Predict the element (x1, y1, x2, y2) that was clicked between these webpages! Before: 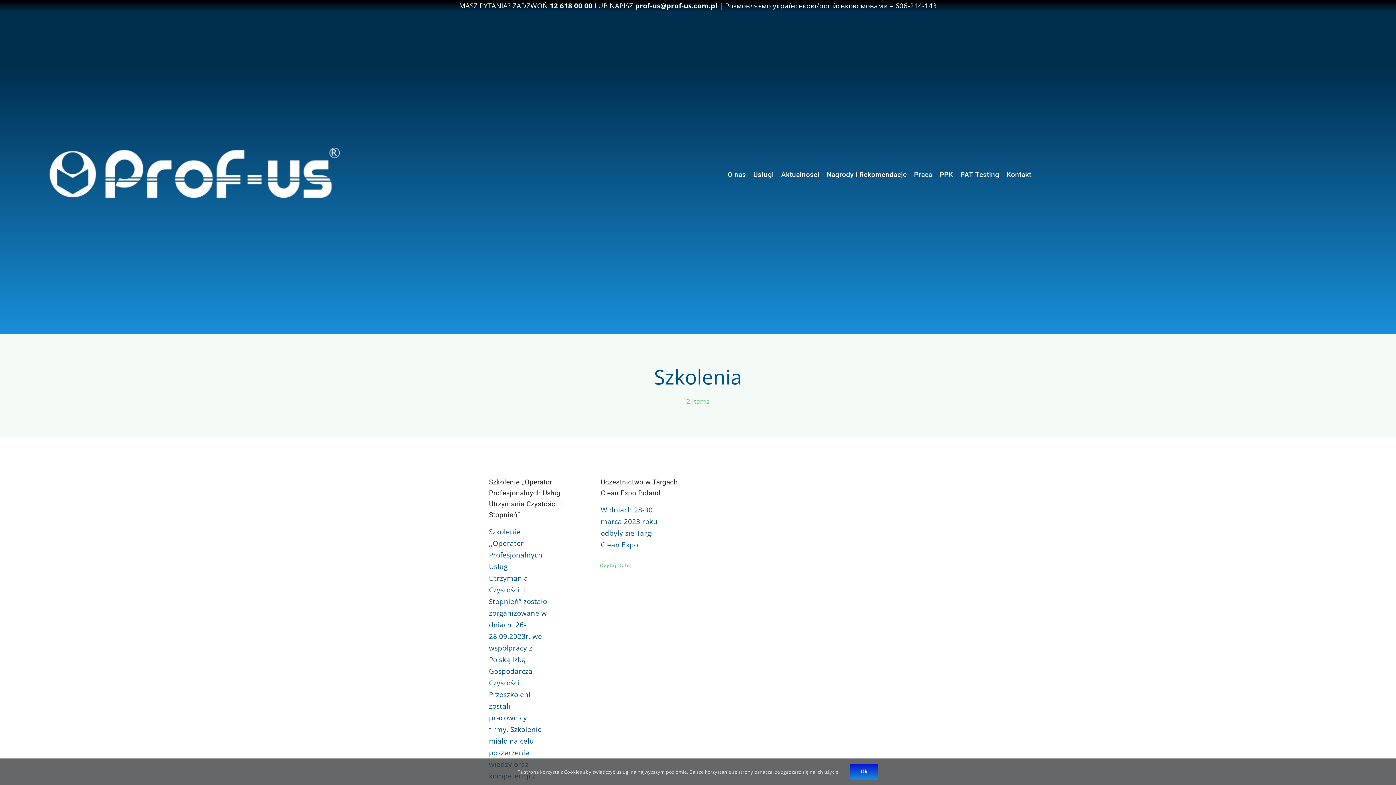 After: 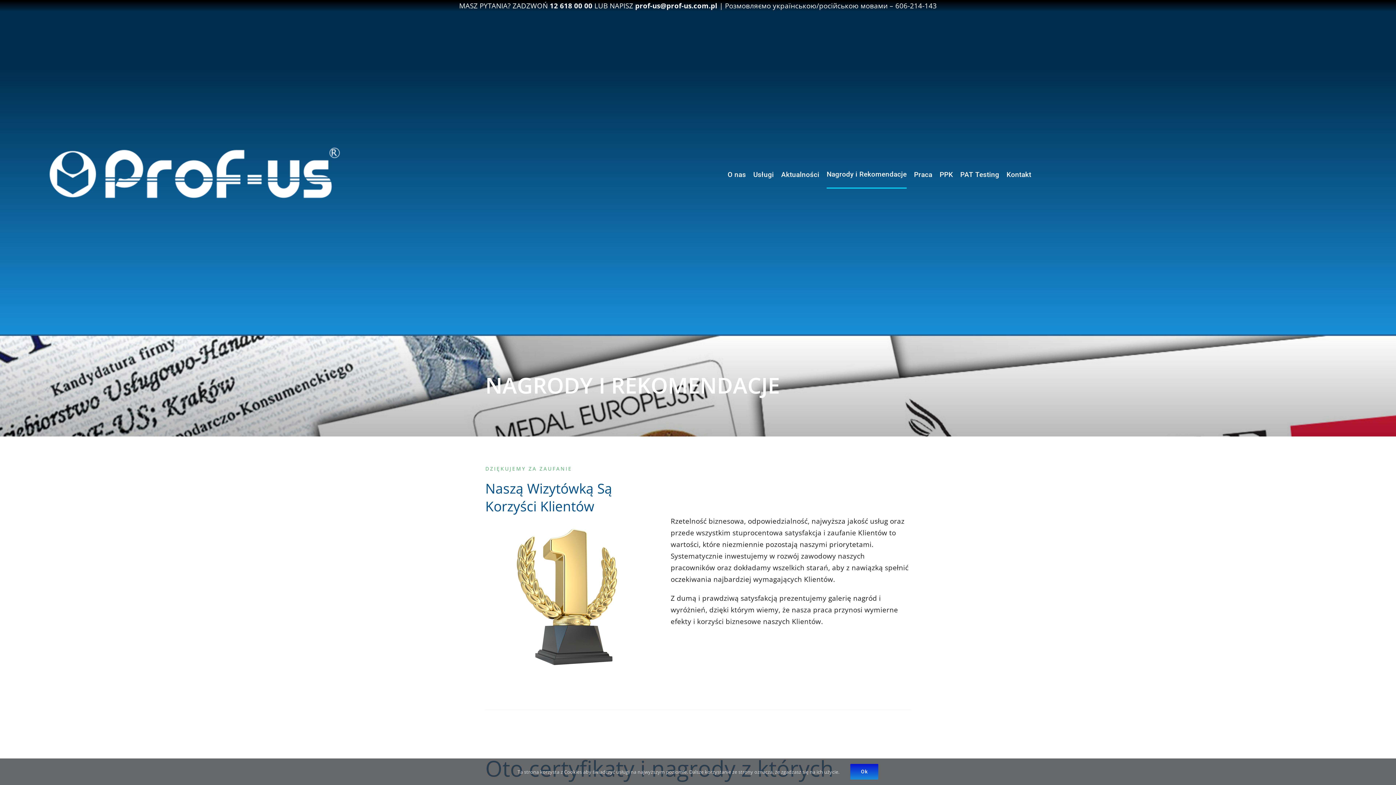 Action: bbox: (826, 161, 907, 188) label: Nagrody i Rekomendacje